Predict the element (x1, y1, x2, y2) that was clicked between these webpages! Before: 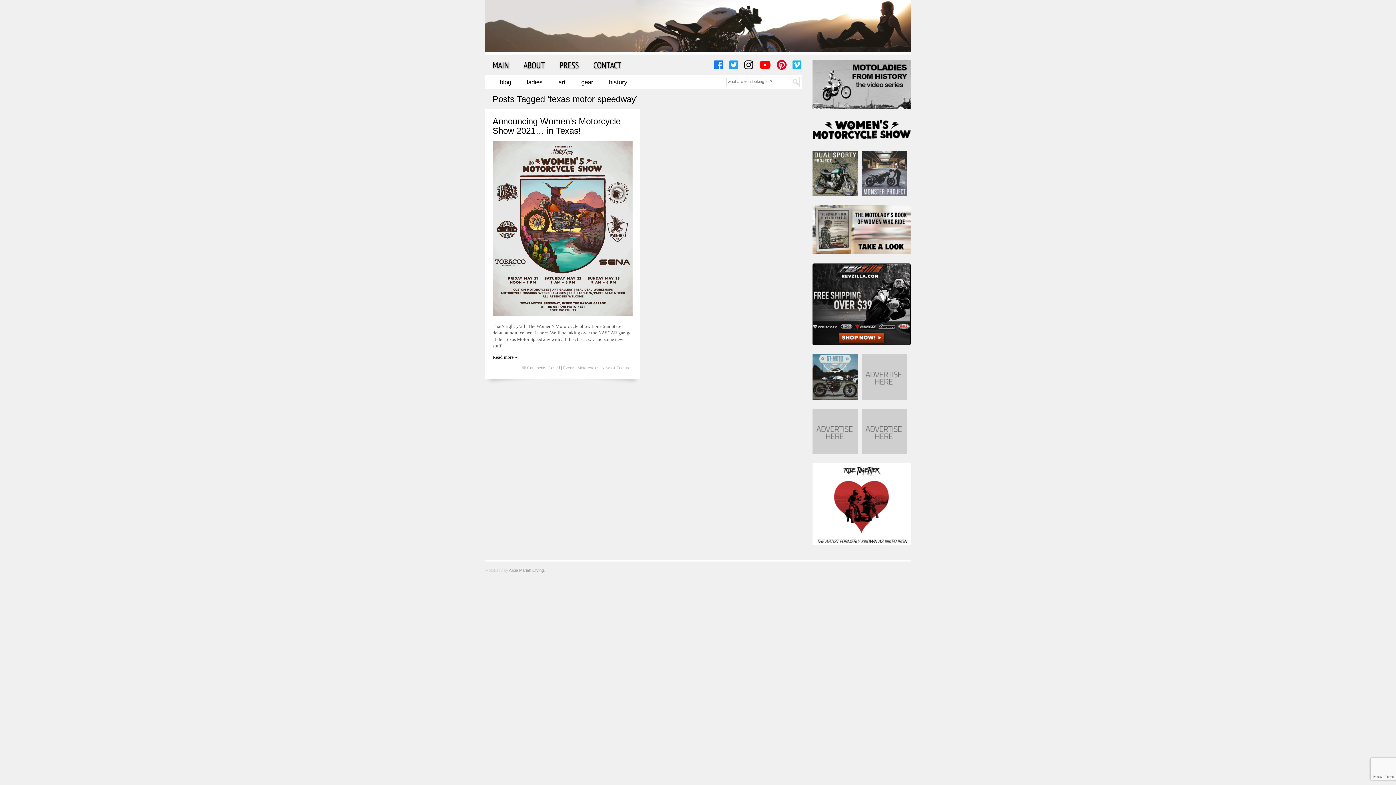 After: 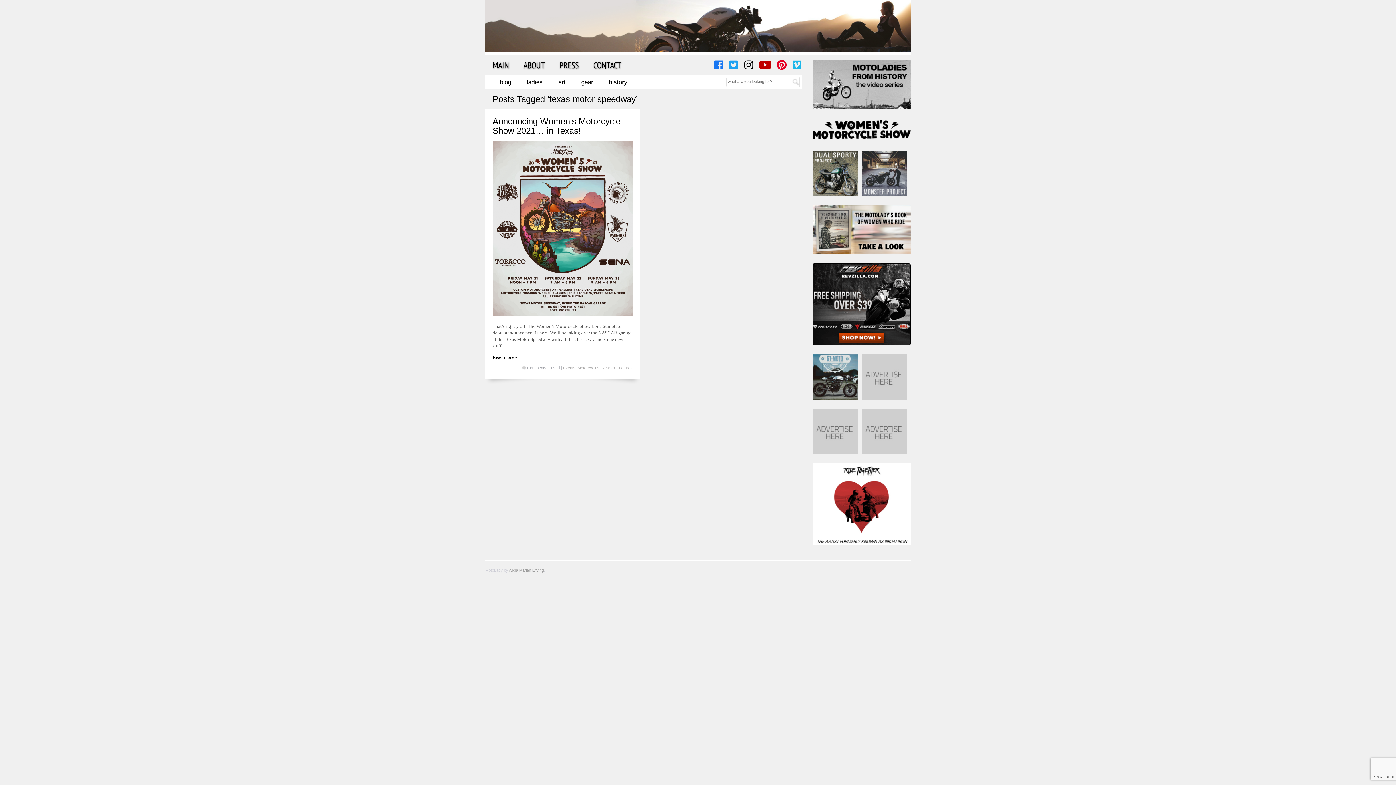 Action: bbox: (759, 60, 771, 70)